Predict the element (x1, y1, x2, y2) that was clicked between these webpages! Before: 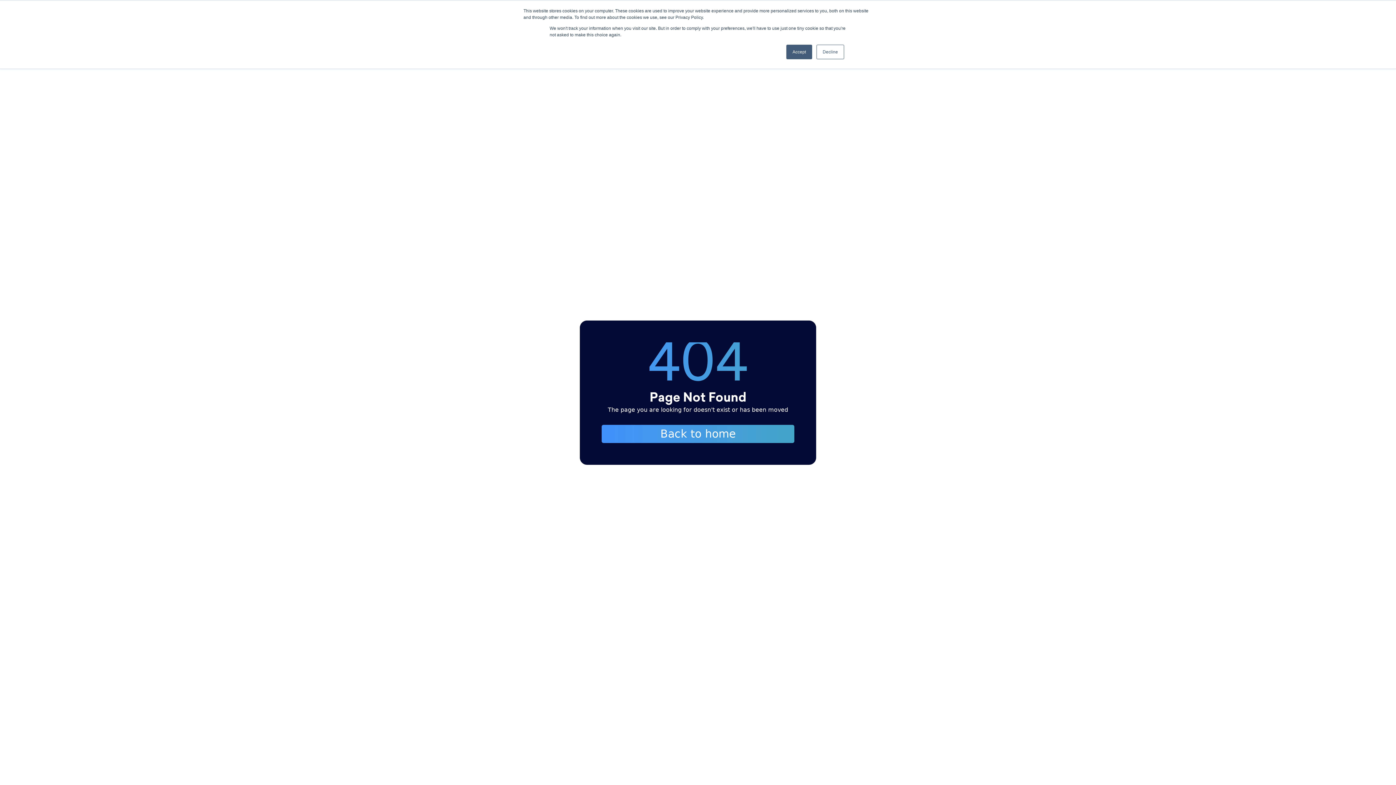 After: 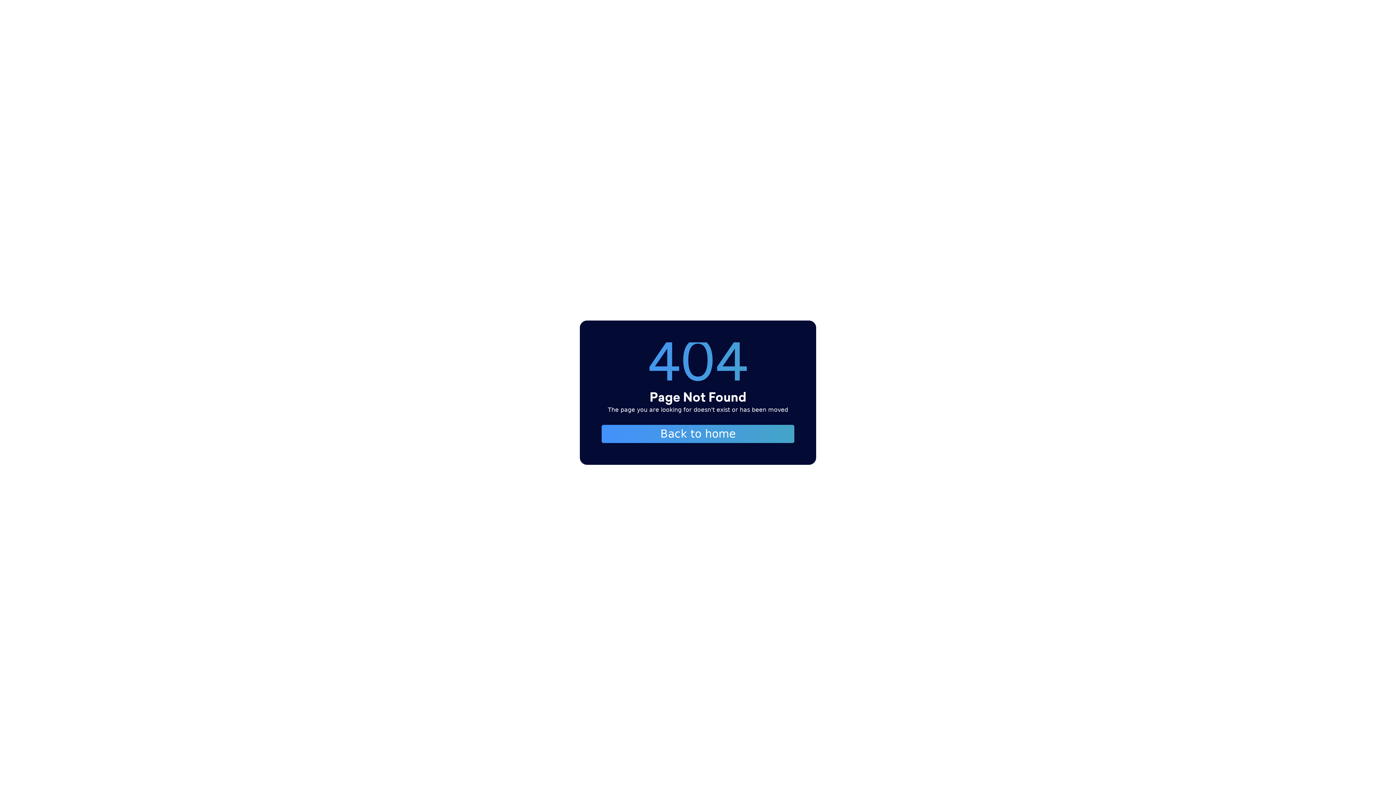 Action: label: Decline bbox: (816, 44, 844, 59)